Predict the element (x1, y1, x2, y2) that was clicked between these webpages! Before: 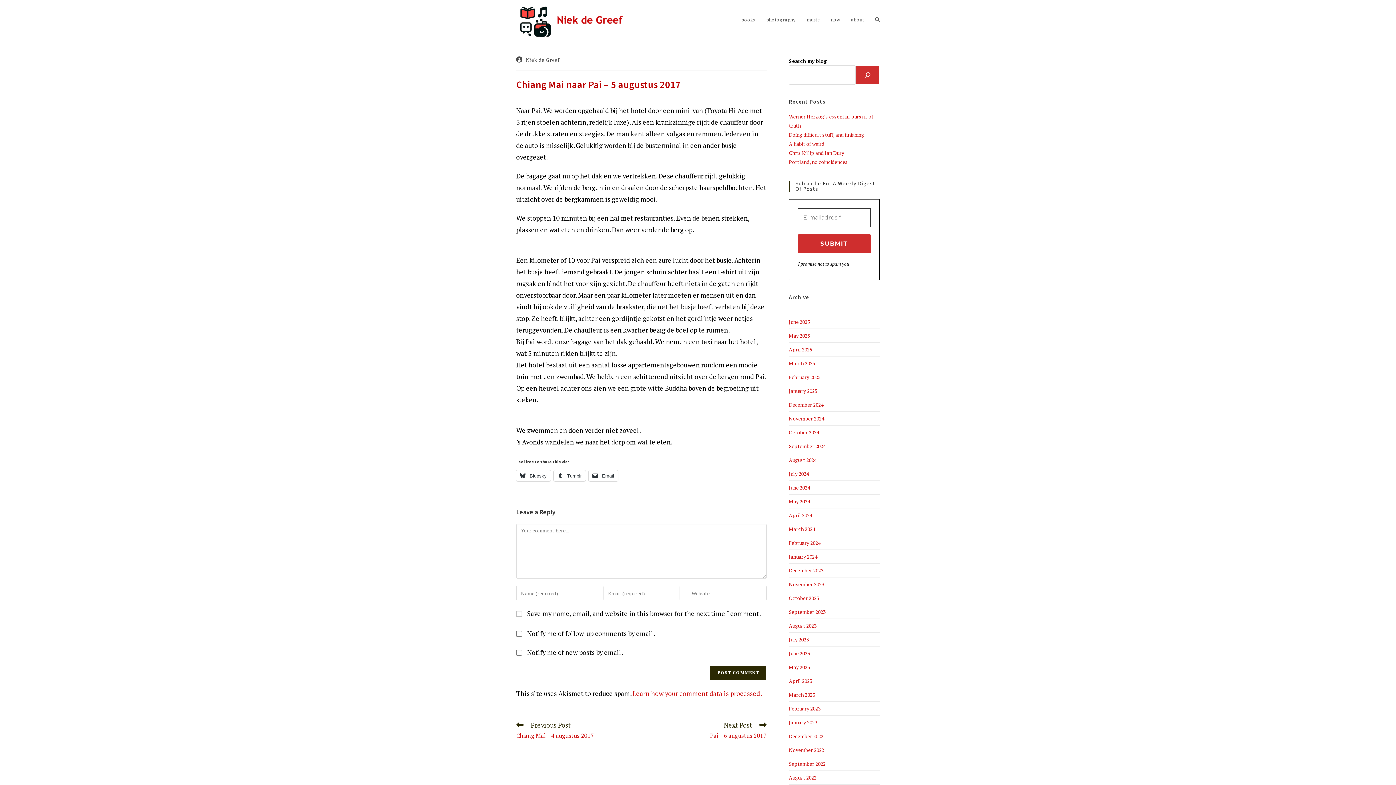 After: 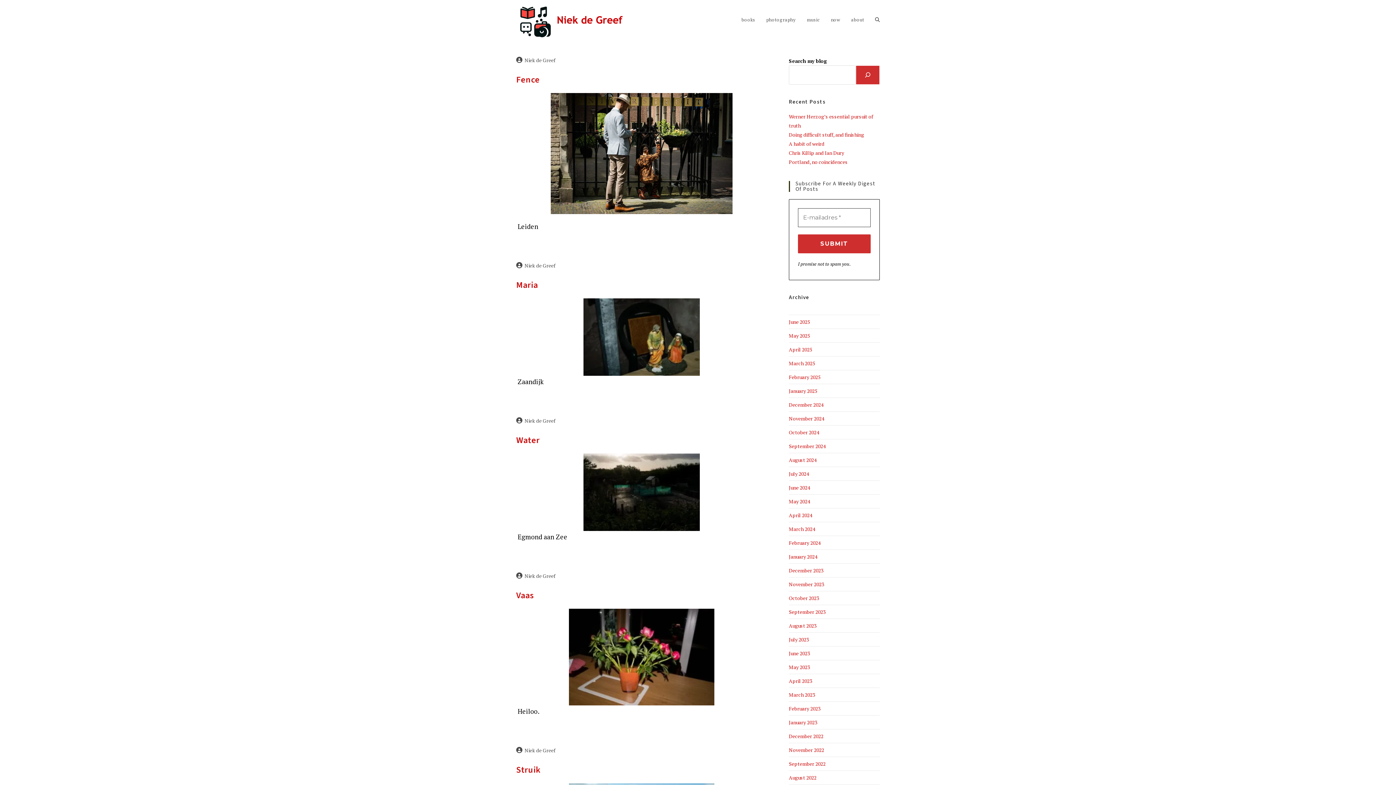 Action: bbox: (789, 664, 810, 670) label: May 2023